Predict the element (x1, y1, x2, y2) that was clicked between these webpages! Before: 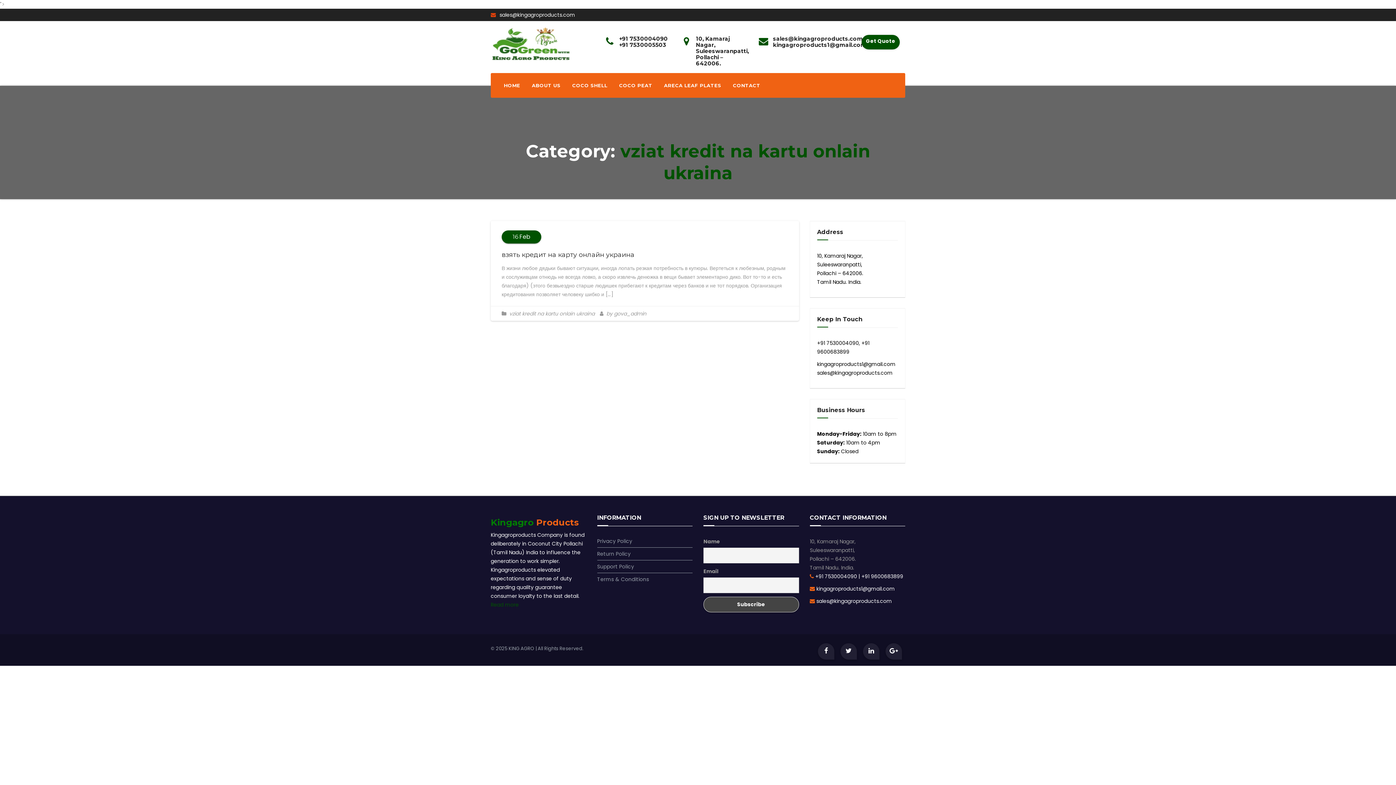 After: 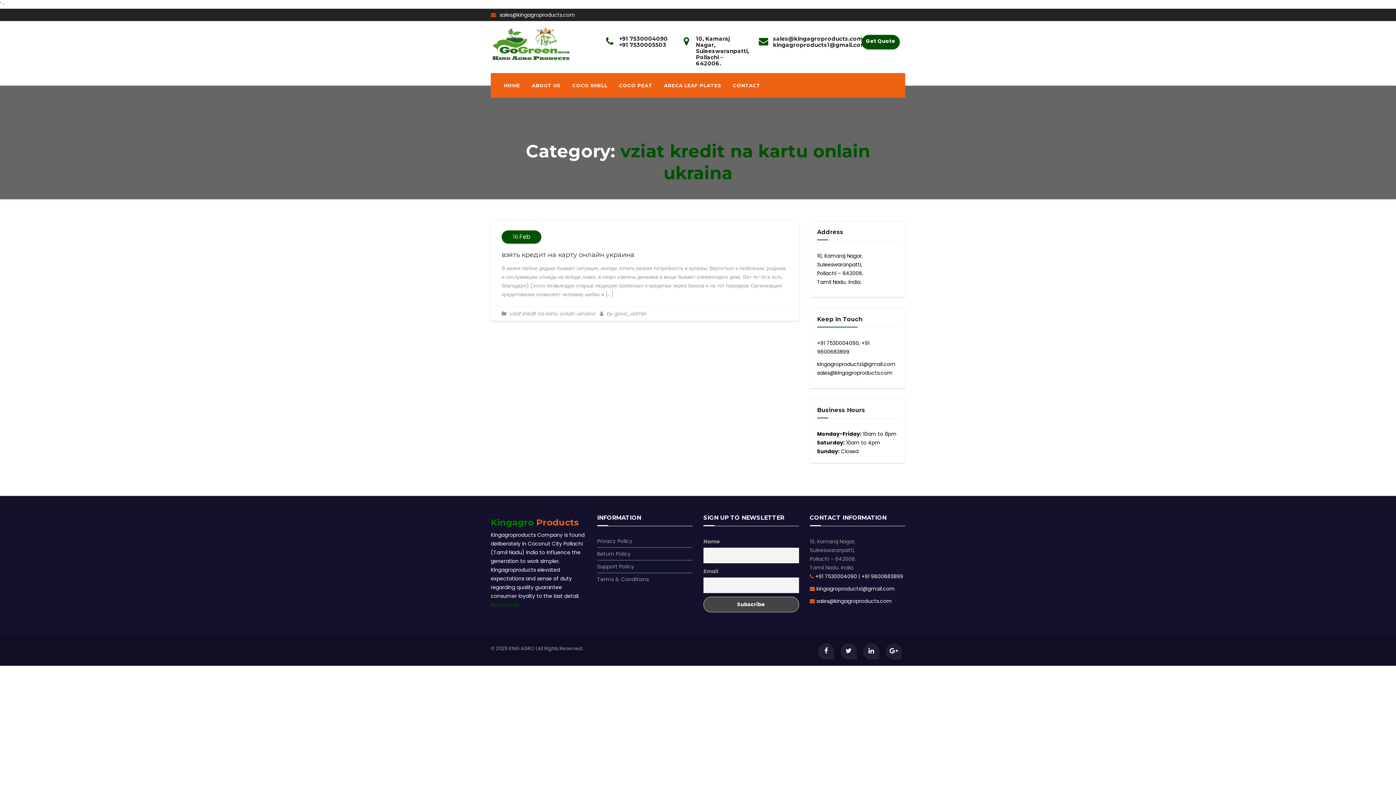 Action: bbox: (817, 360, 895, 368) label: kingagroproducts1@gmail.com